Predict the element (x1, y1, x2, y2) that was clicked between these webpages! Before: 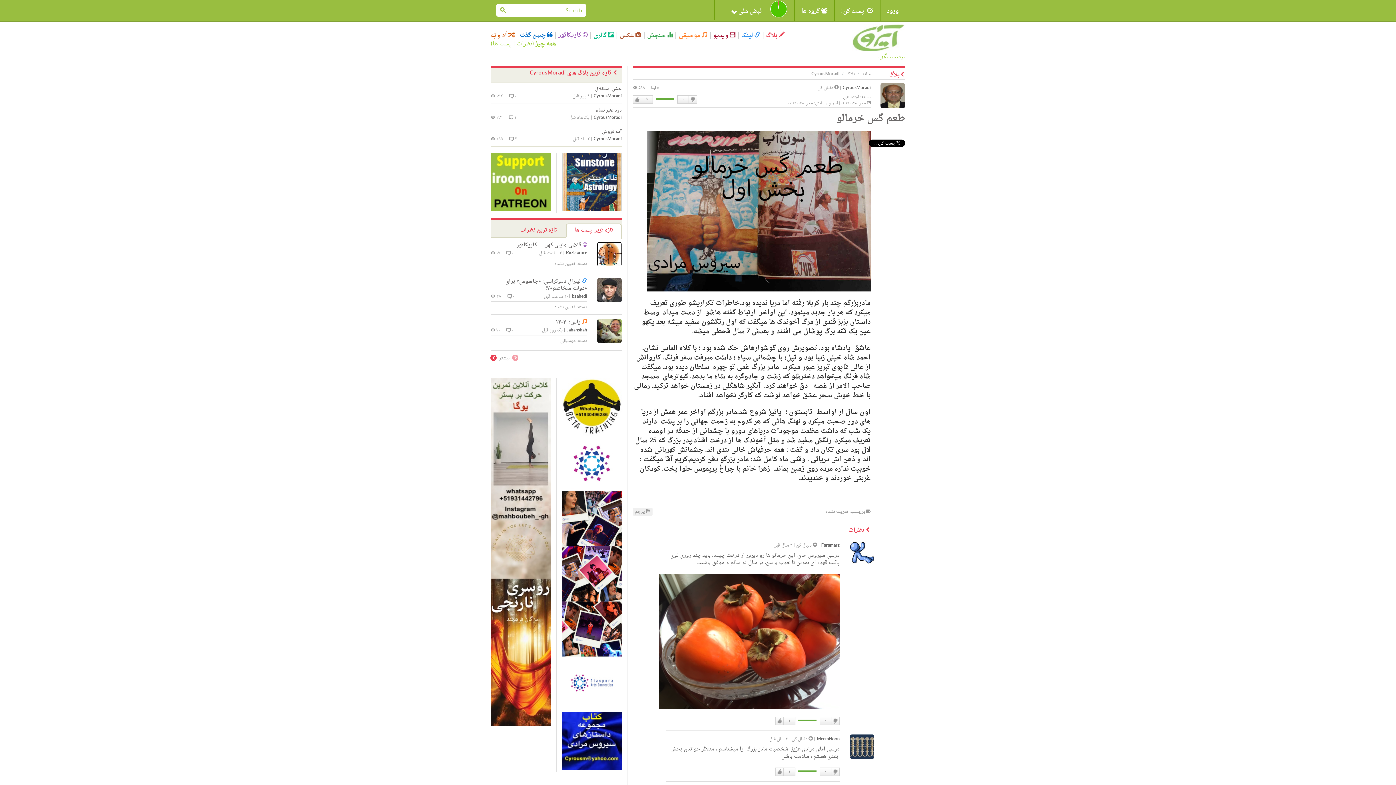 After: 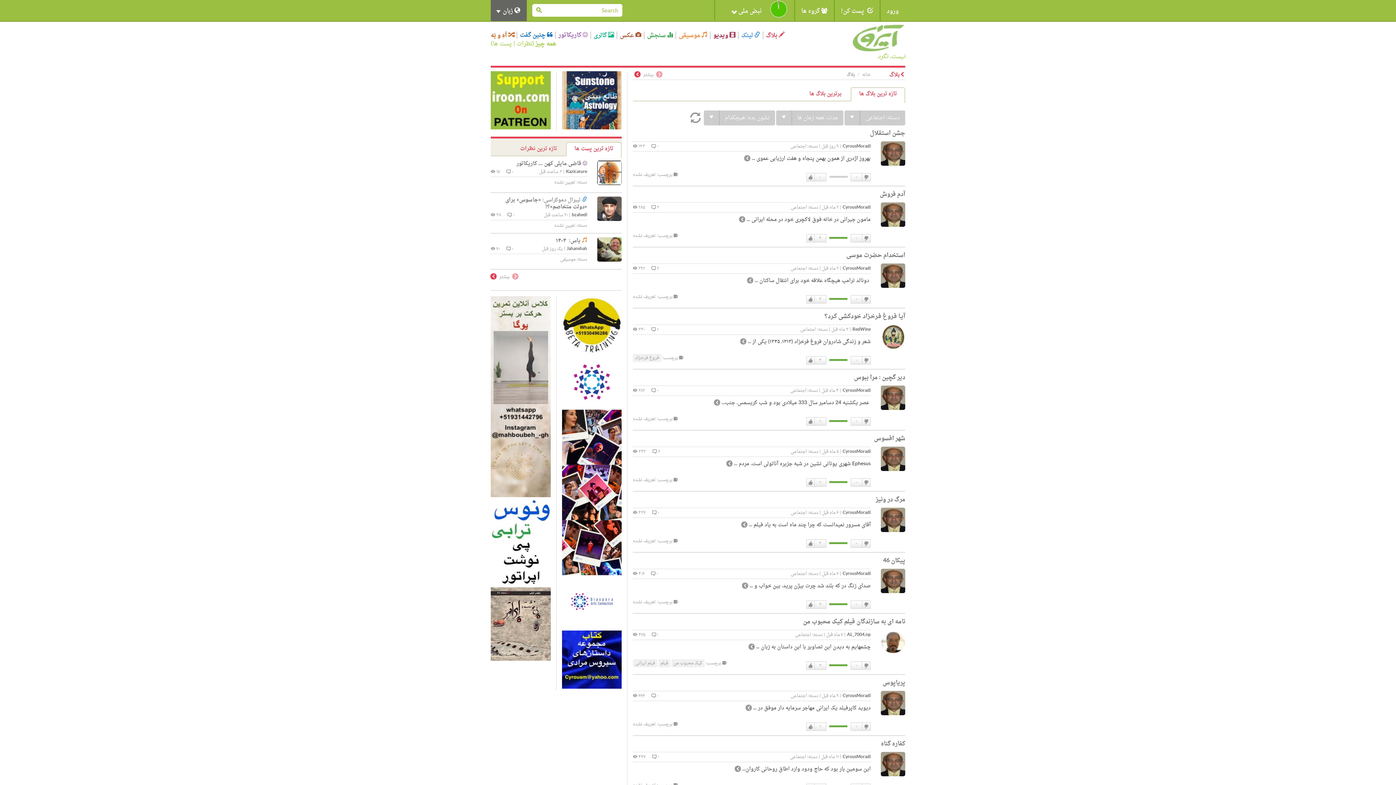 Action: bbox: (843, 93, 859, 101) label: اجتماعی